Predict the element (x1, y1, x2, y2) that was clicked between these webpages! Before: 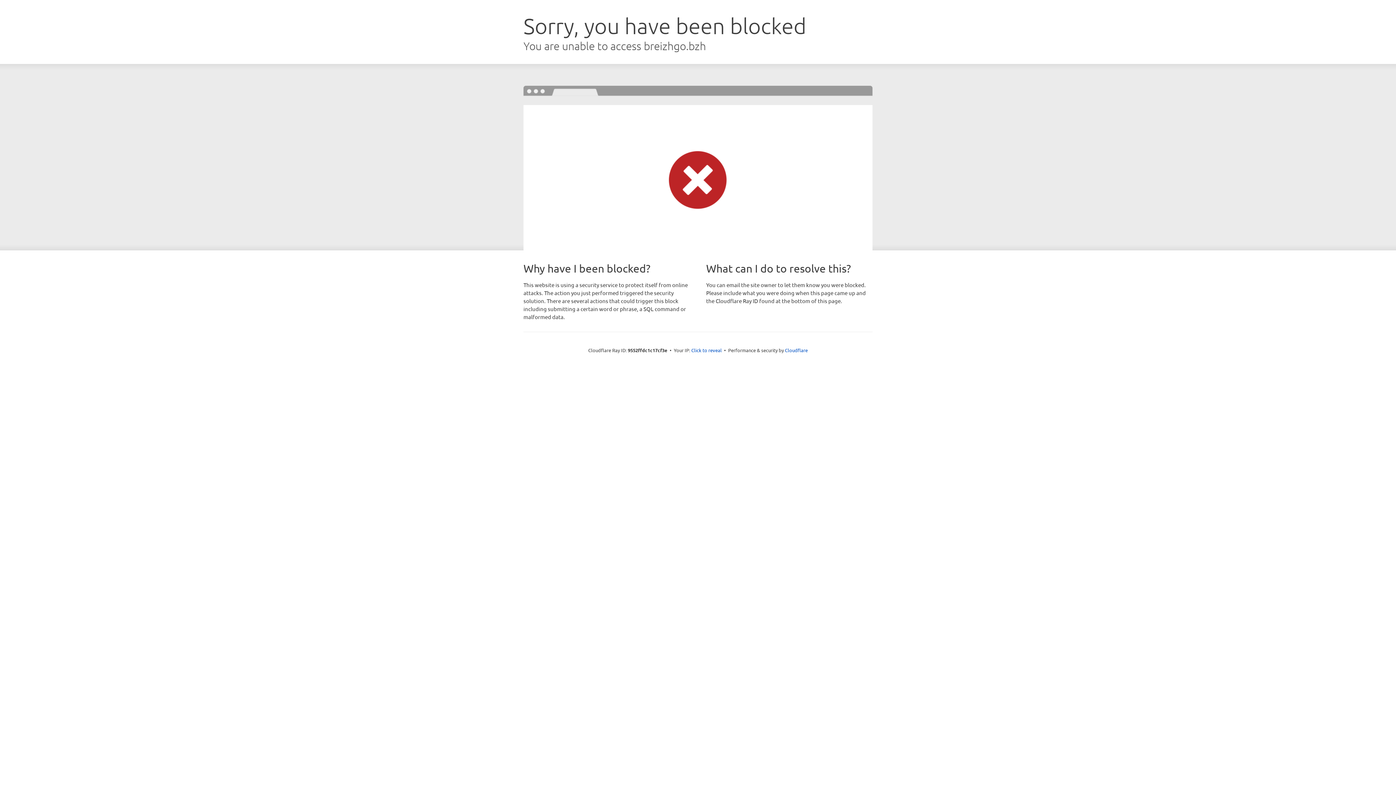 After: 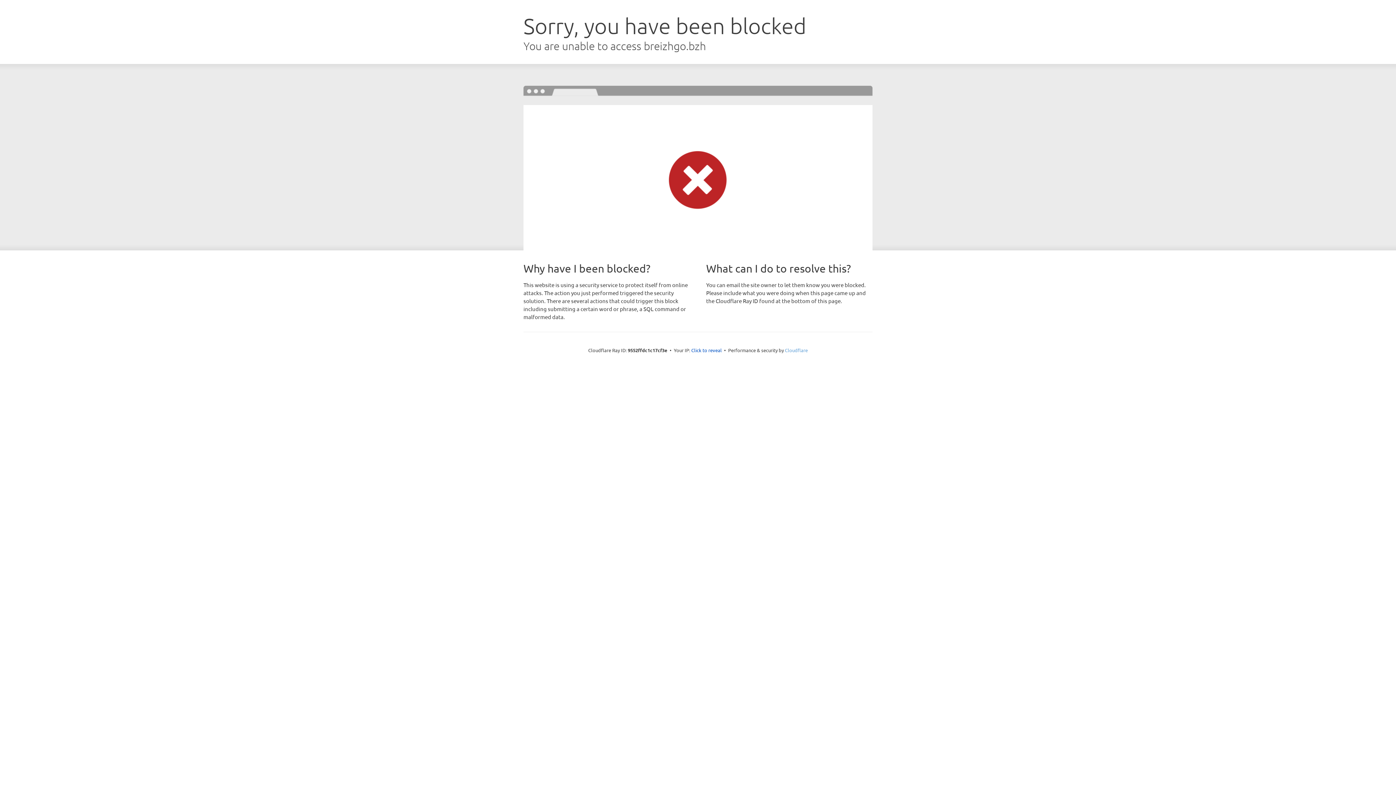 Action: label: Cloudflare bbox: (785, 347, 808, 353)